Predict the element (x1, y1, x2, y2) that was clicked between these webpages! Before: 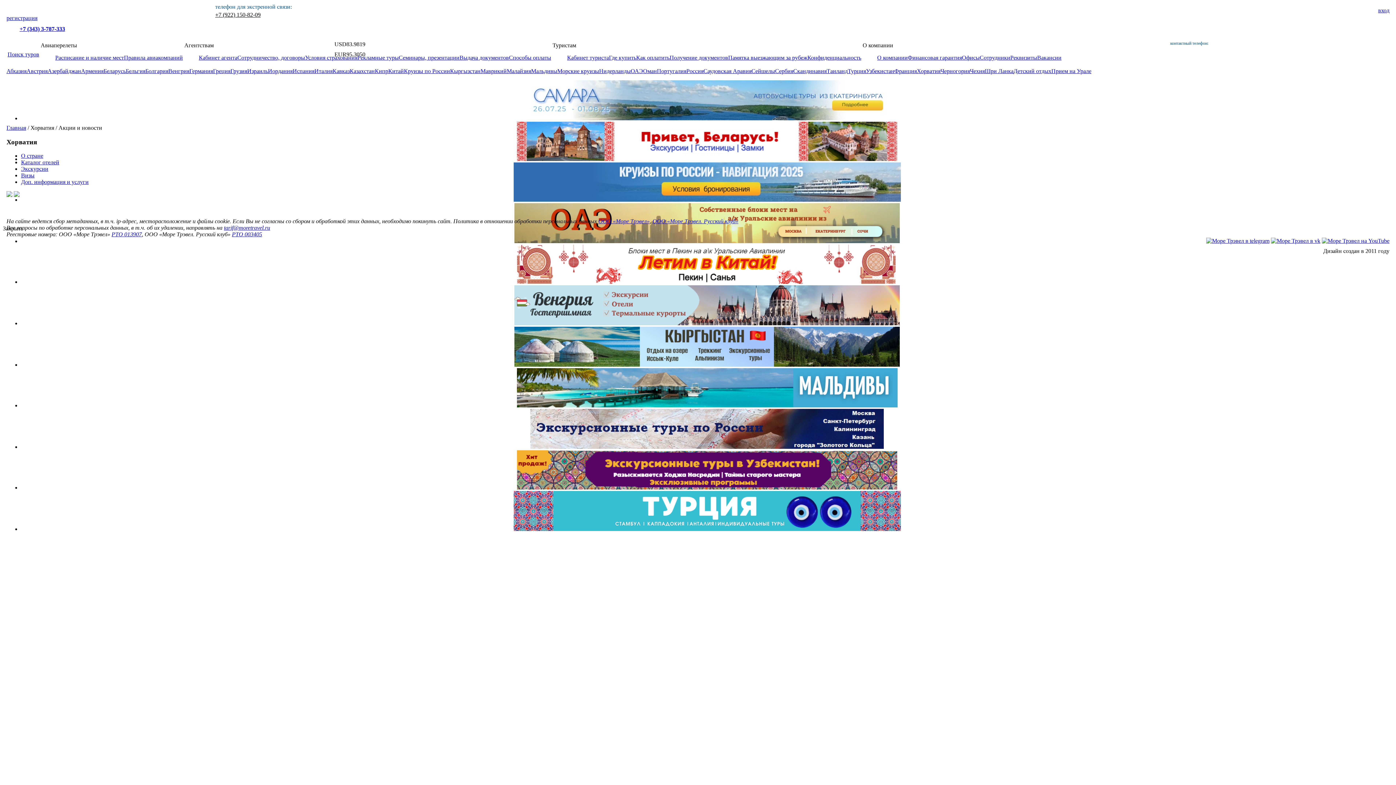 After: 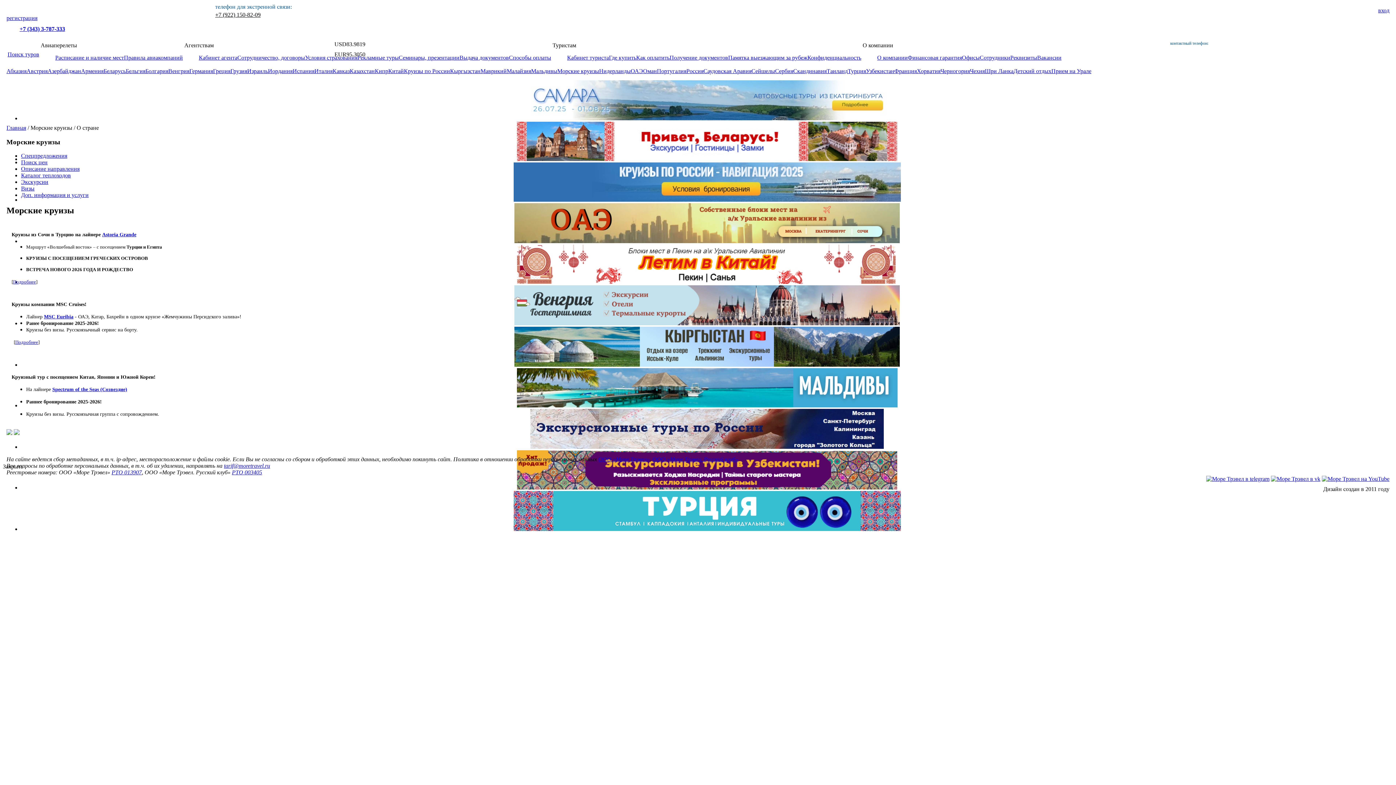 Action: bbox: (557, 68, 599, 74) label: Морские круизы